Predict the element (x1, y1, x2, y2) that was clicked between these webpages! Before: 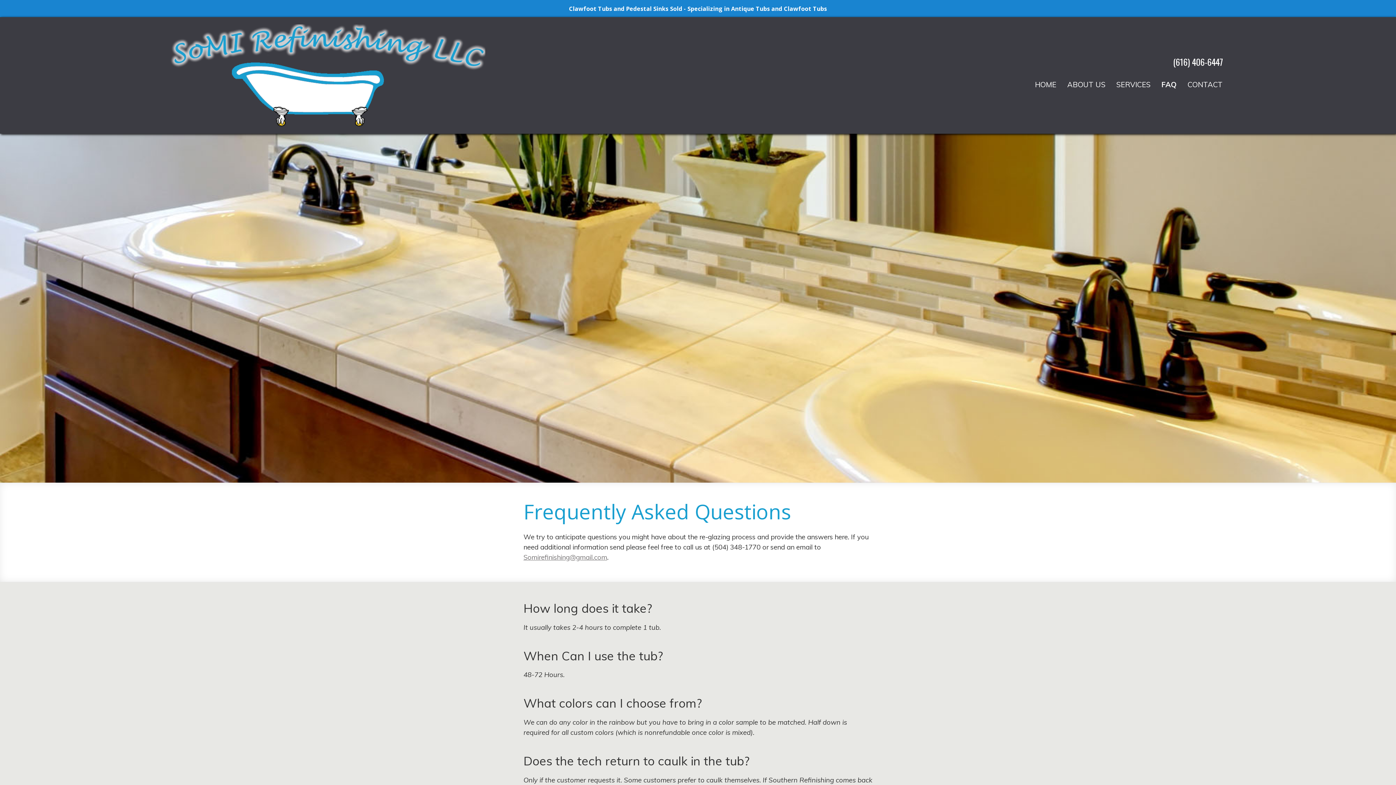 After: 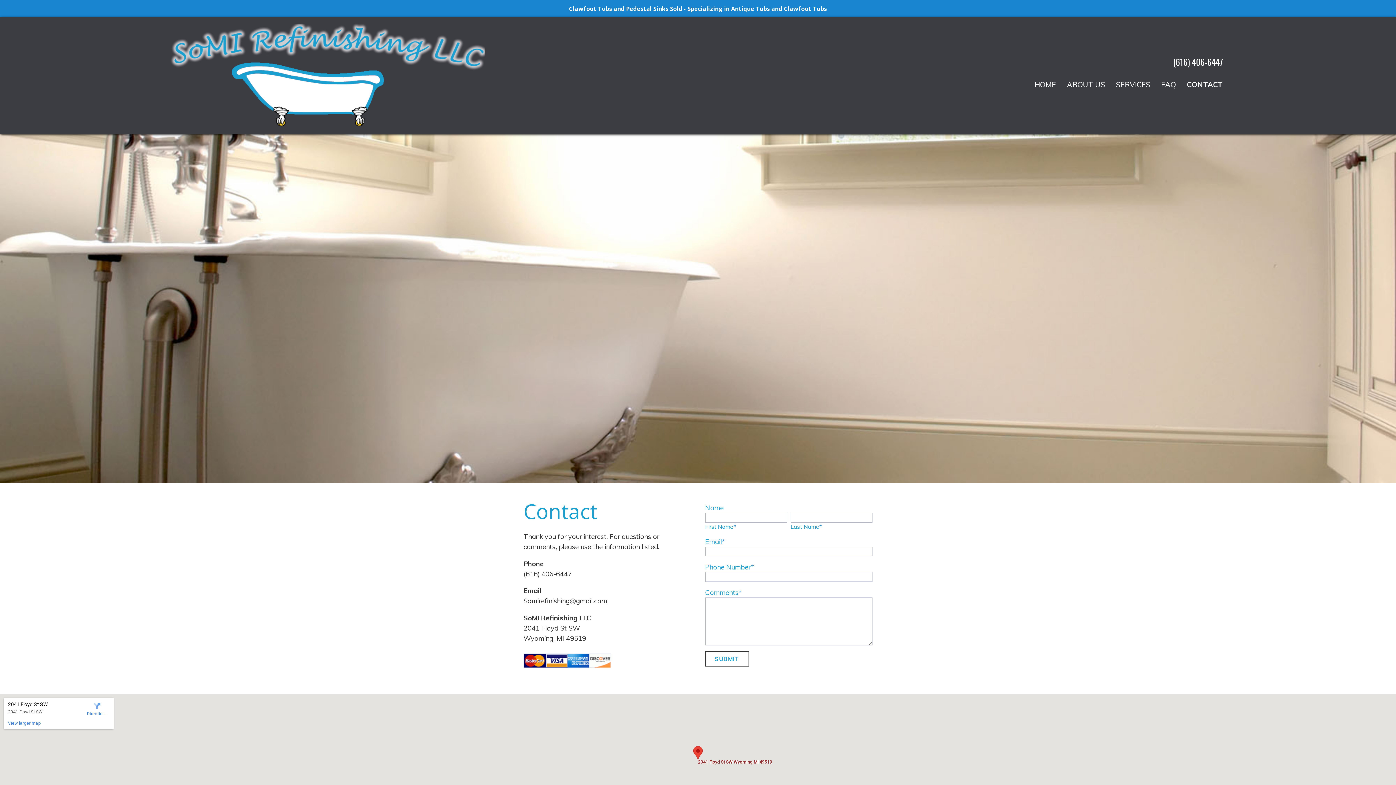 Action: bbox: (1184, 72, 1226, 97) label: CONTACT